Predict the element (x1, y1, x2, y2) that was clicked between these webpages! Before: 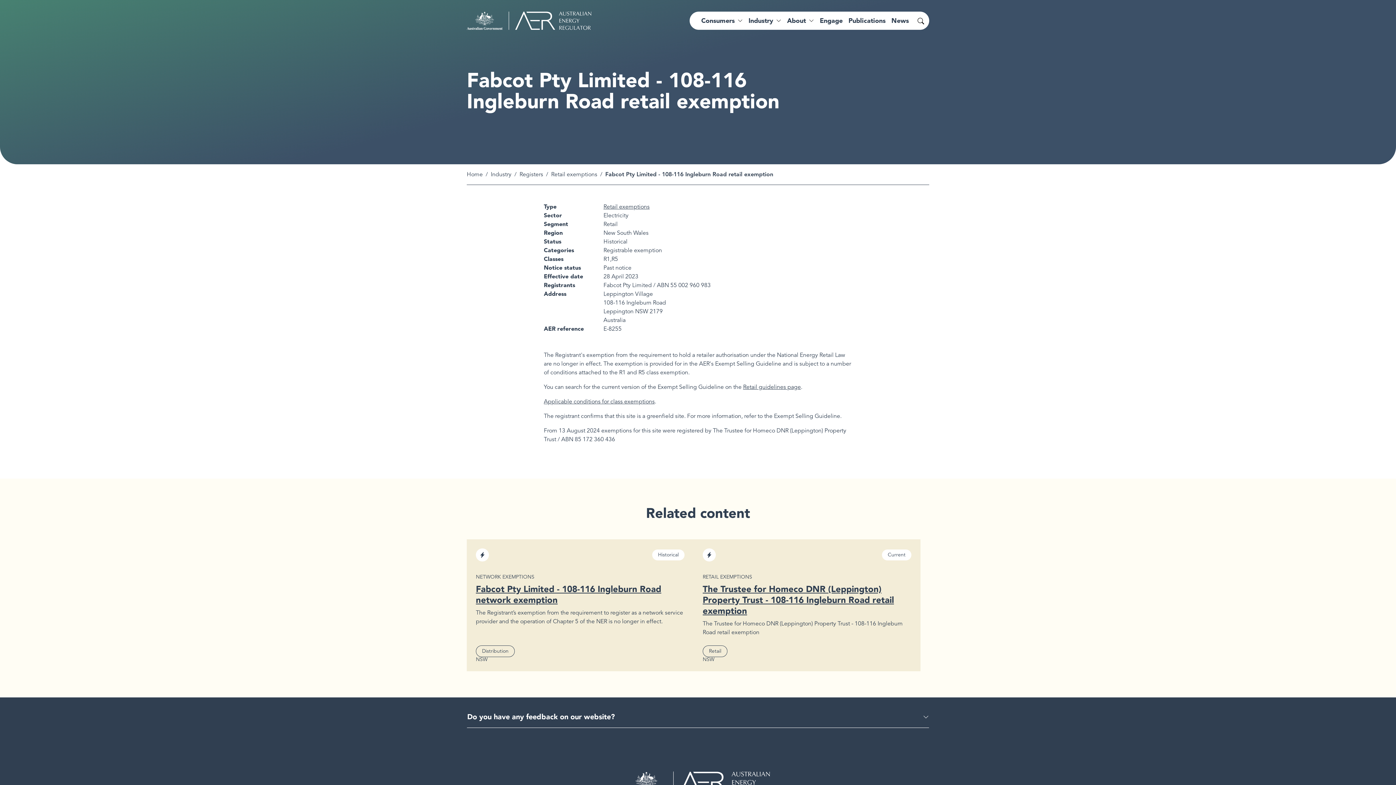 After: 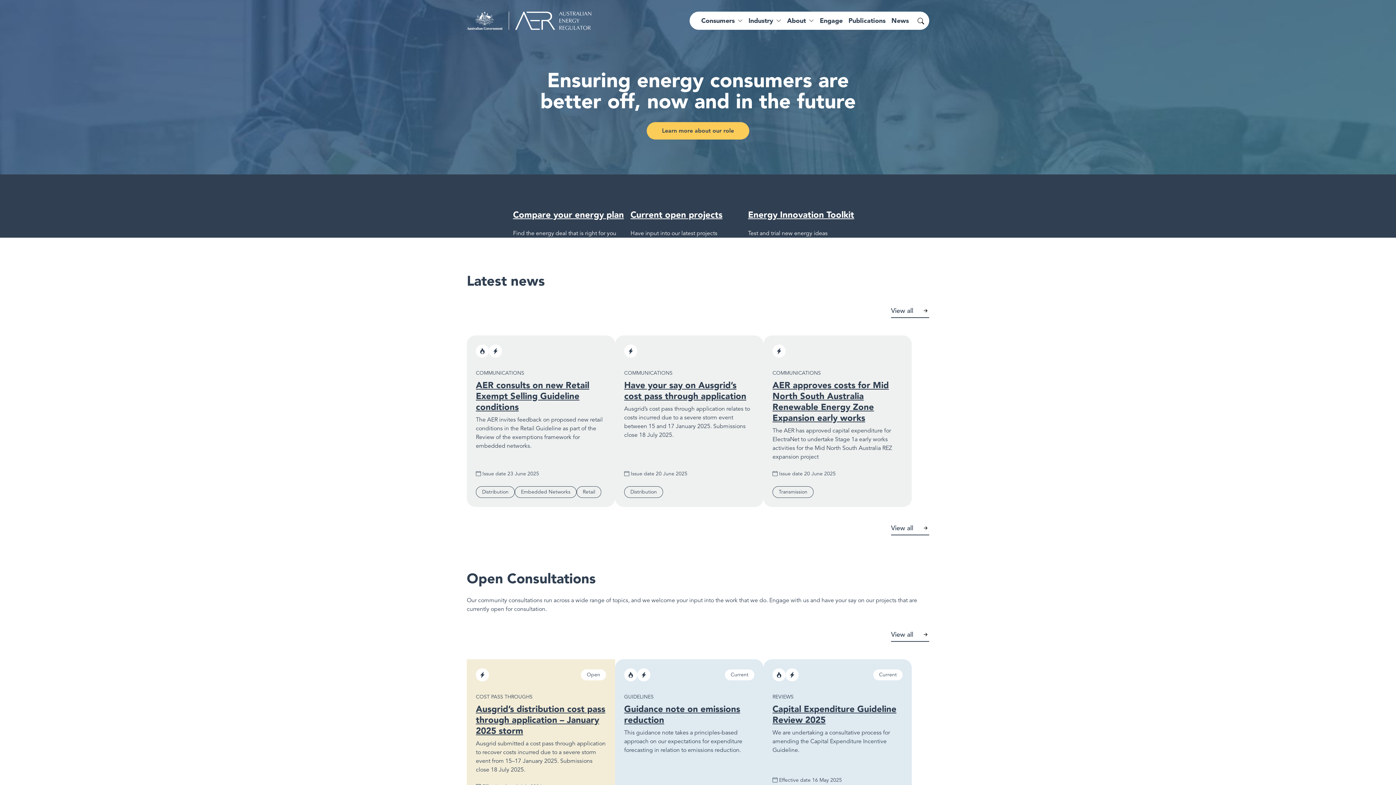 Action: bbox: (466, 11, 591, 29)